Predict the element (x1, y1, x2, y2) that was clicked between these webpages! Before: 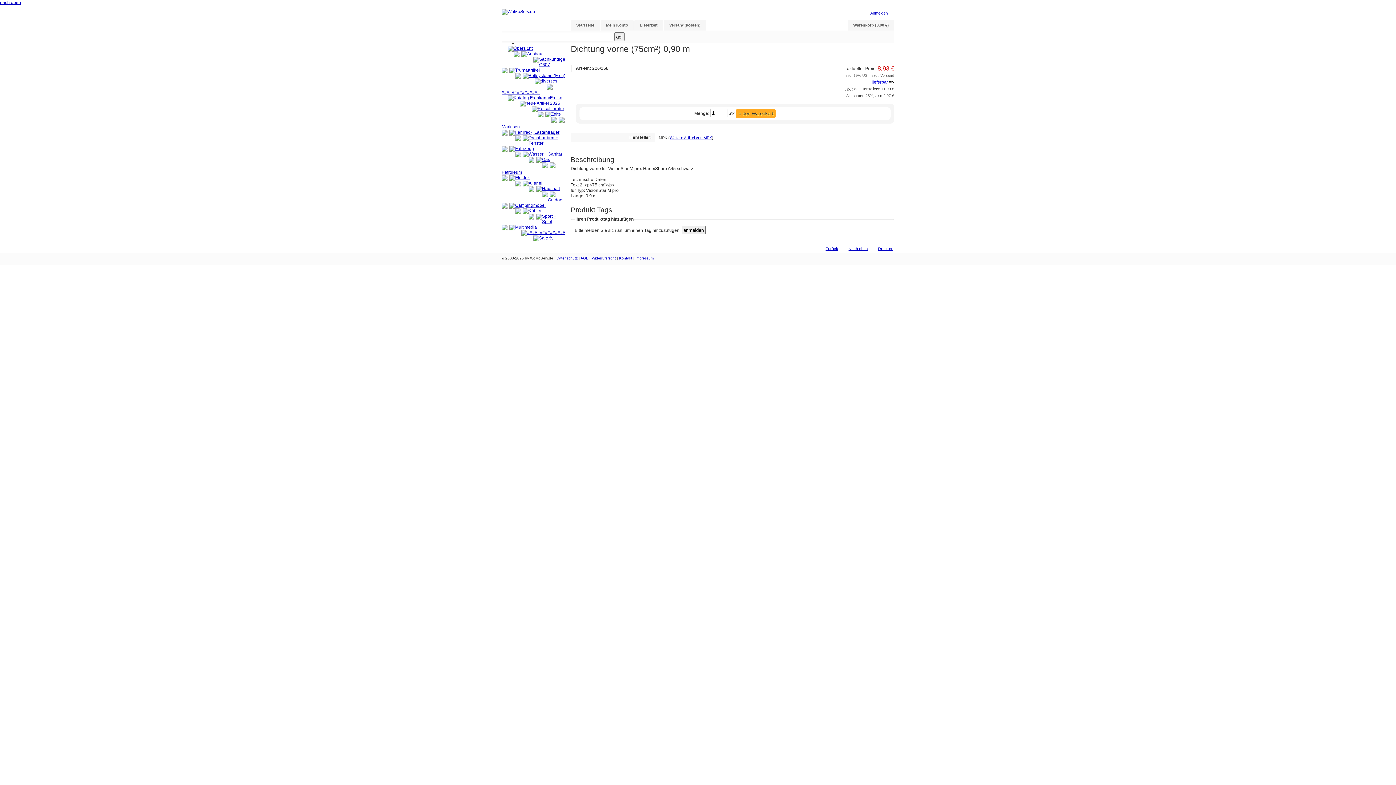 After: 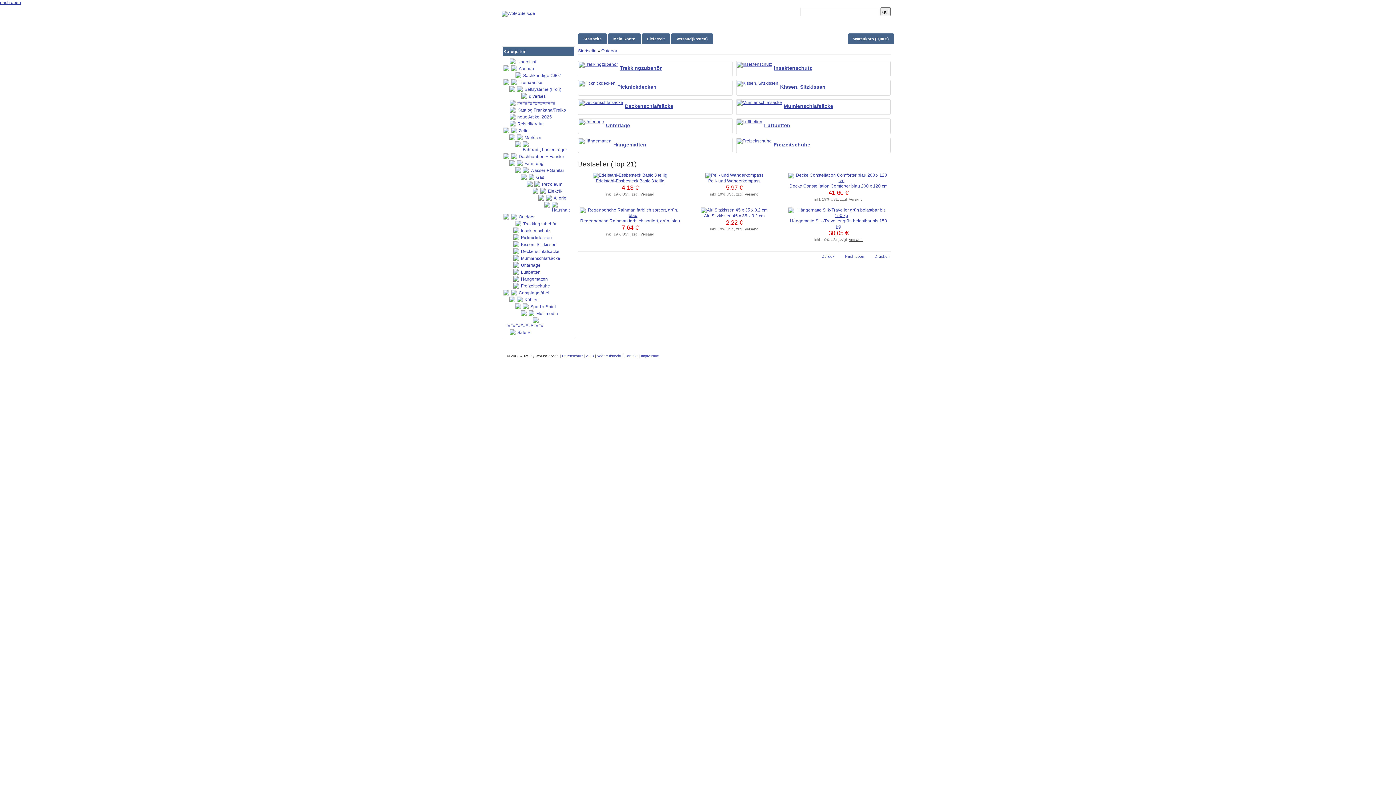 Action: label: Outdoor bbox: (548, 197, 564, 202)